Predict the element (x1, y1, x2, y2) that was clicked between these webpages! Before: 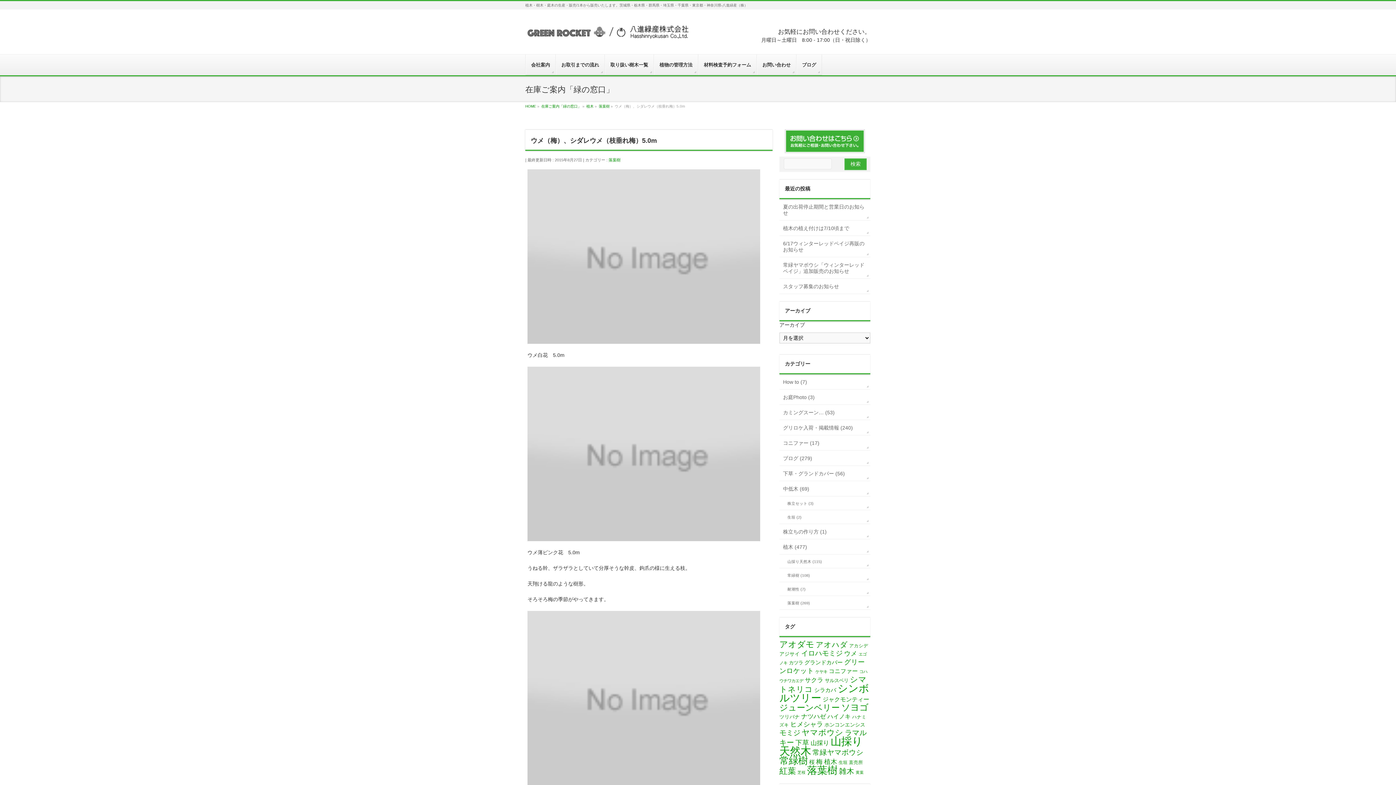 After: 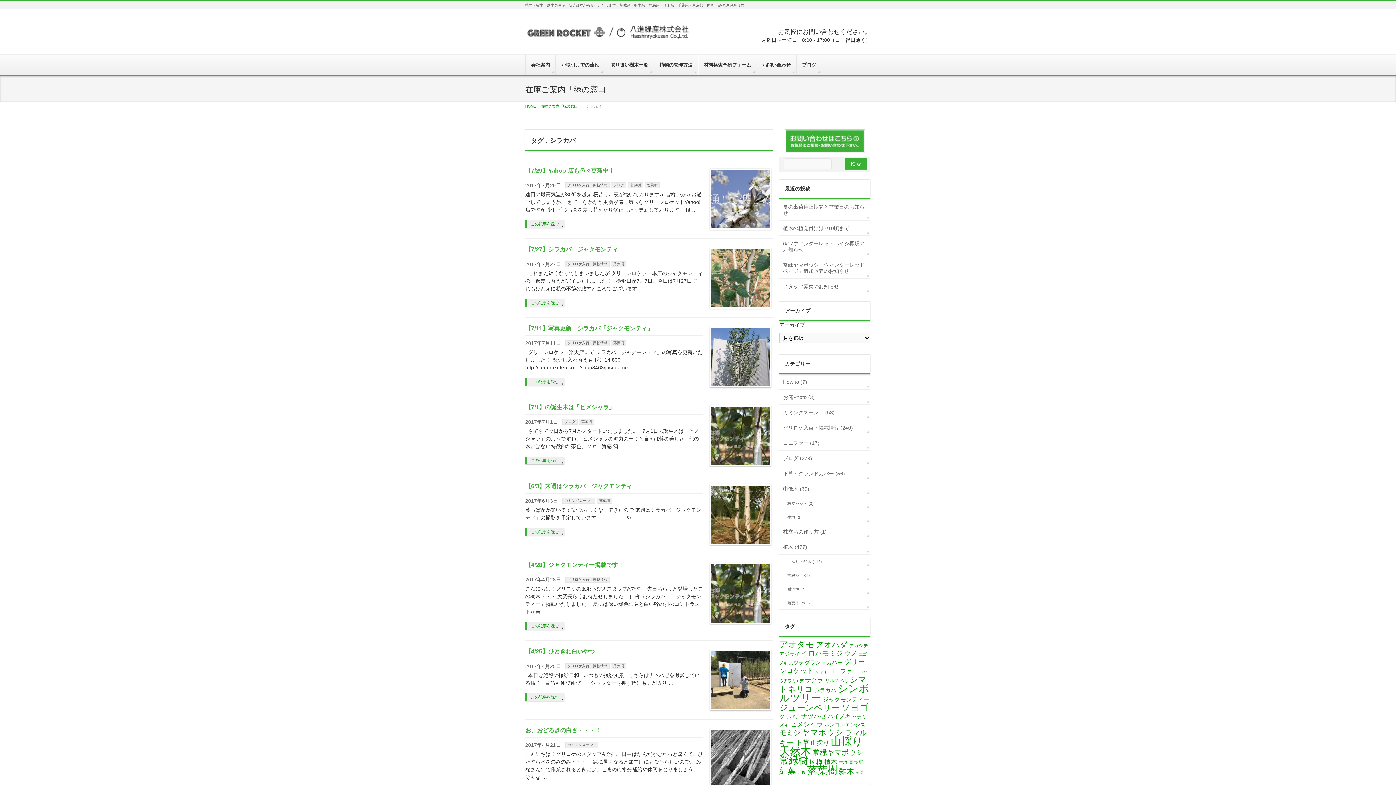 Action: bbox: (814, 687, 836, 693) label: シラカバ (17個の項目)